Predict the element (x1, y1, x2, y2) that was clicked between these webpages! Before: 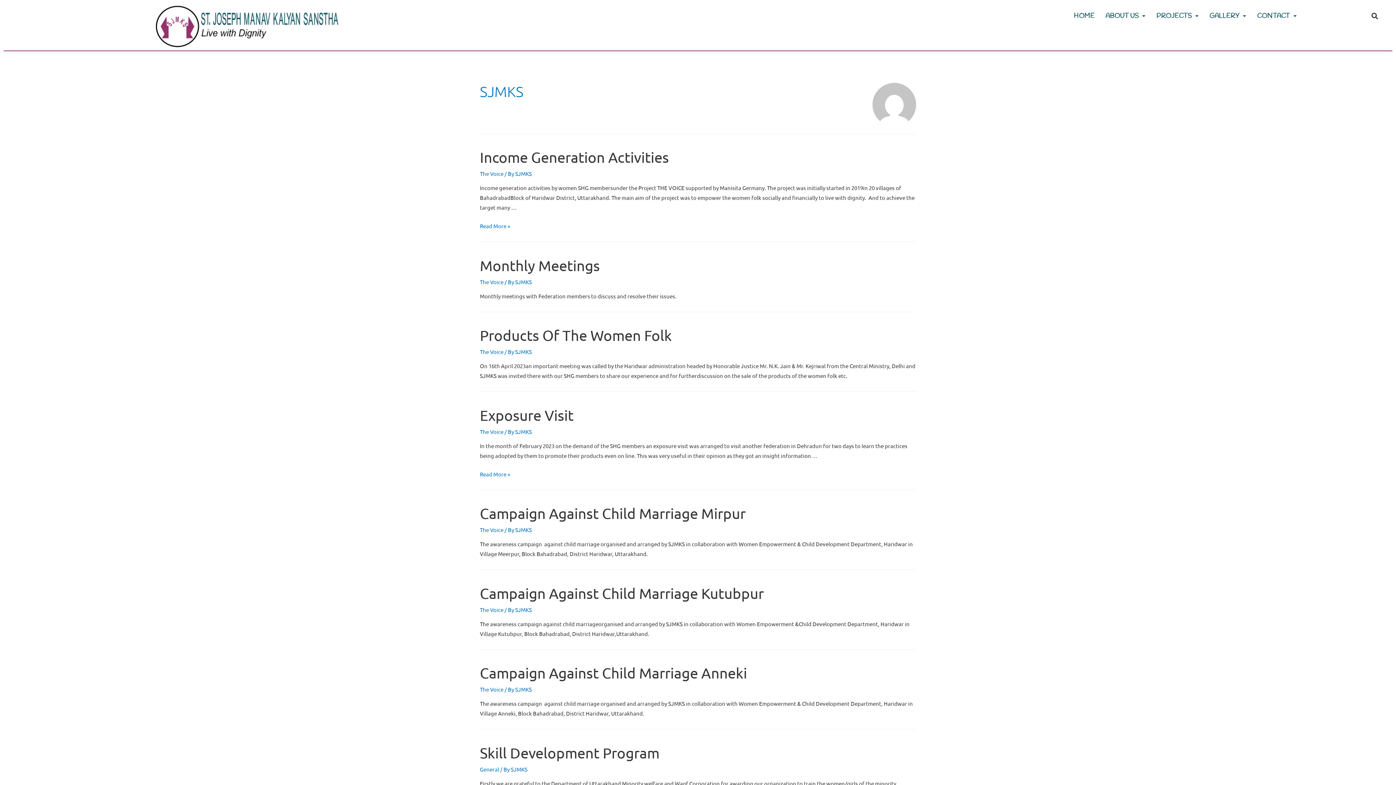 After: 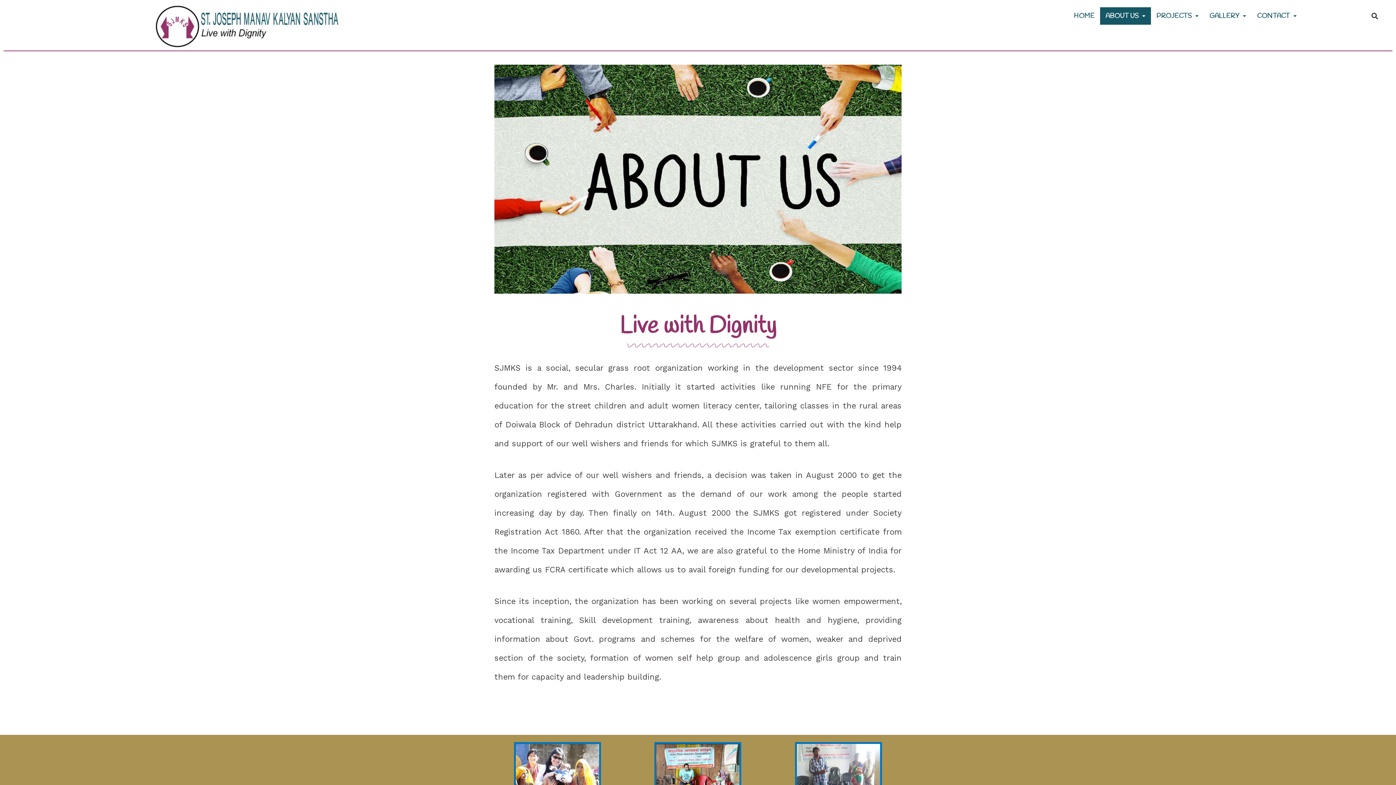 Action: label: ABOUT US bbox: (1100, 7, 1151, 24)